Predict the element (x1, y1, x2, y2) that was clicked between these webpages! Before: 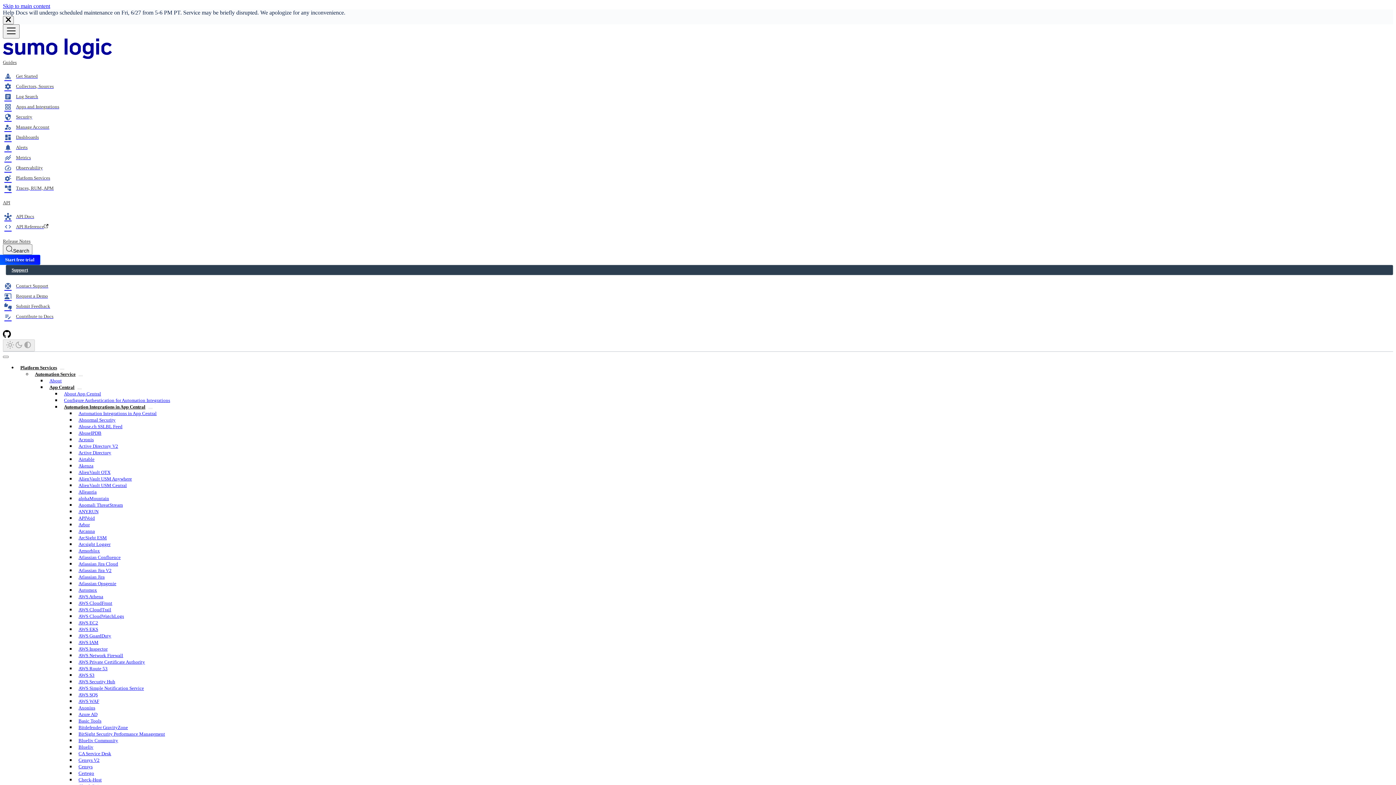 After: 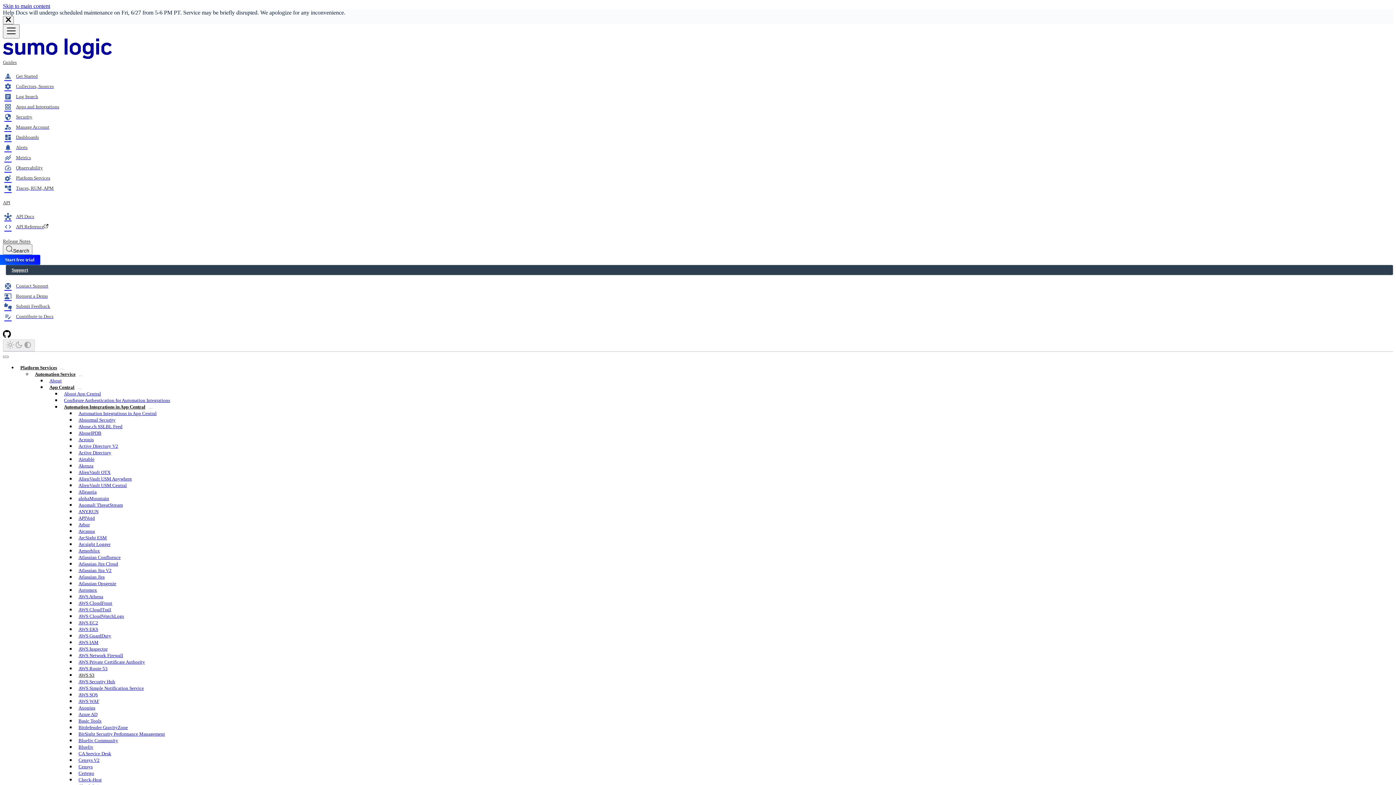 Action: bbox: (75, 671, 97, 680) label: AWS S3